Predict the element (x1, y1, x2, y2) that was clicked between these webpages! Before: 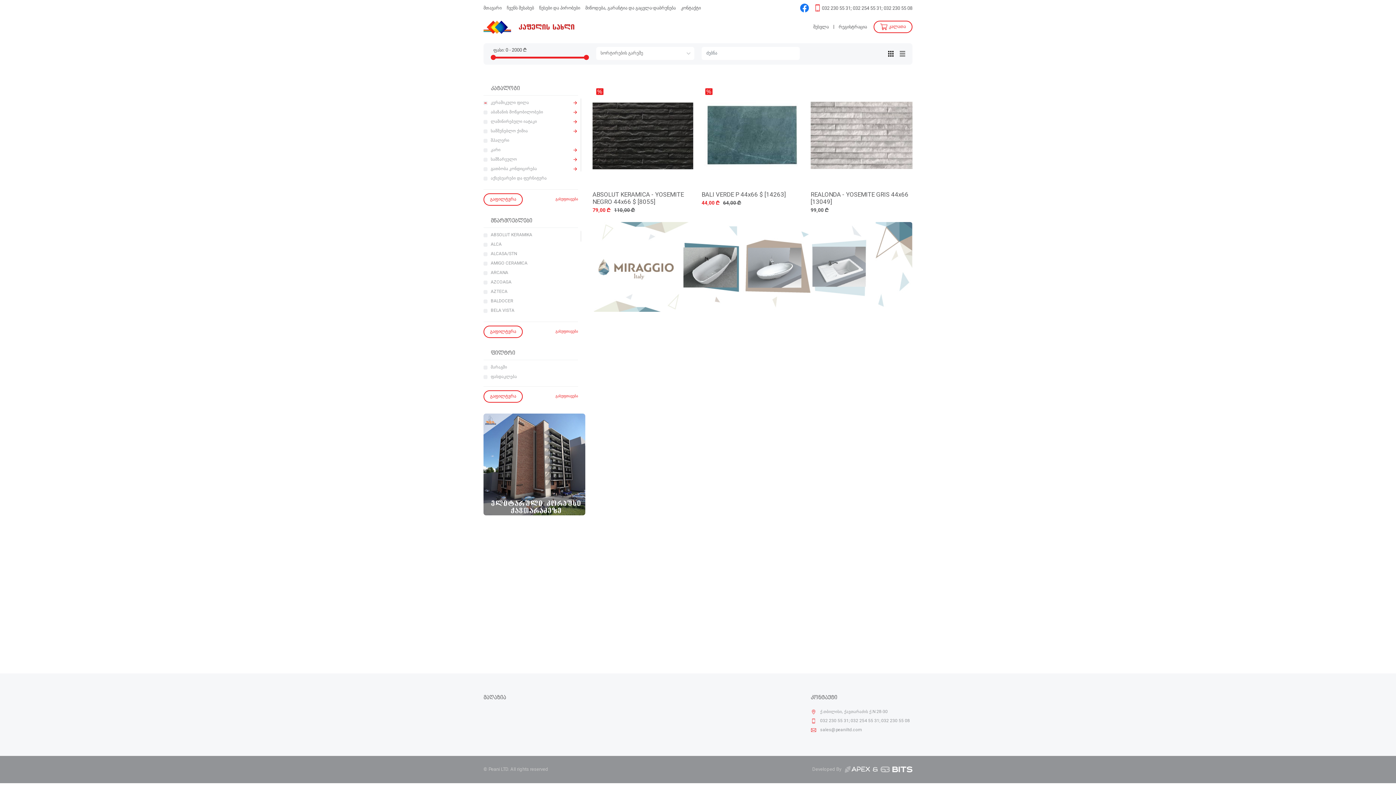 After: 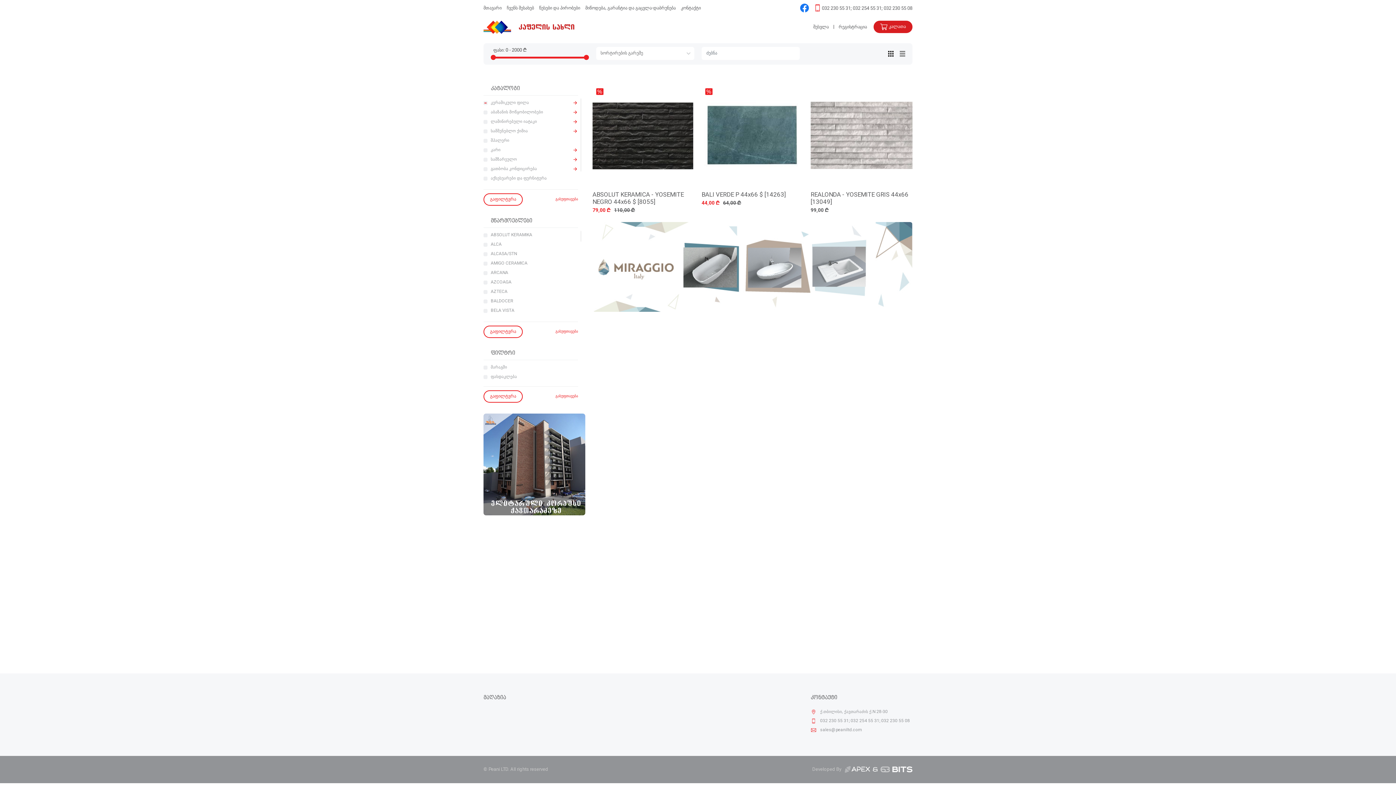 Action: label: კალათა bbox: (873, 20, 912, 33)